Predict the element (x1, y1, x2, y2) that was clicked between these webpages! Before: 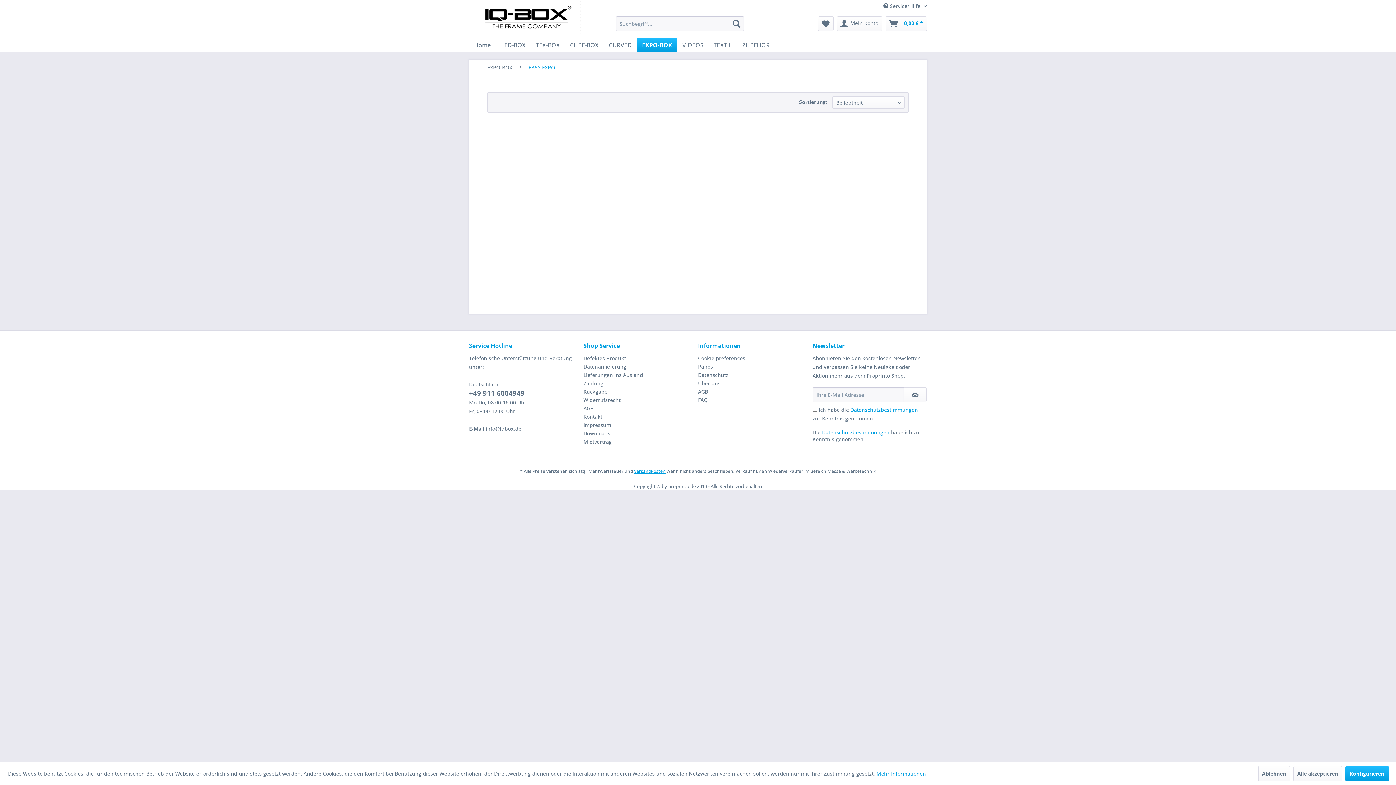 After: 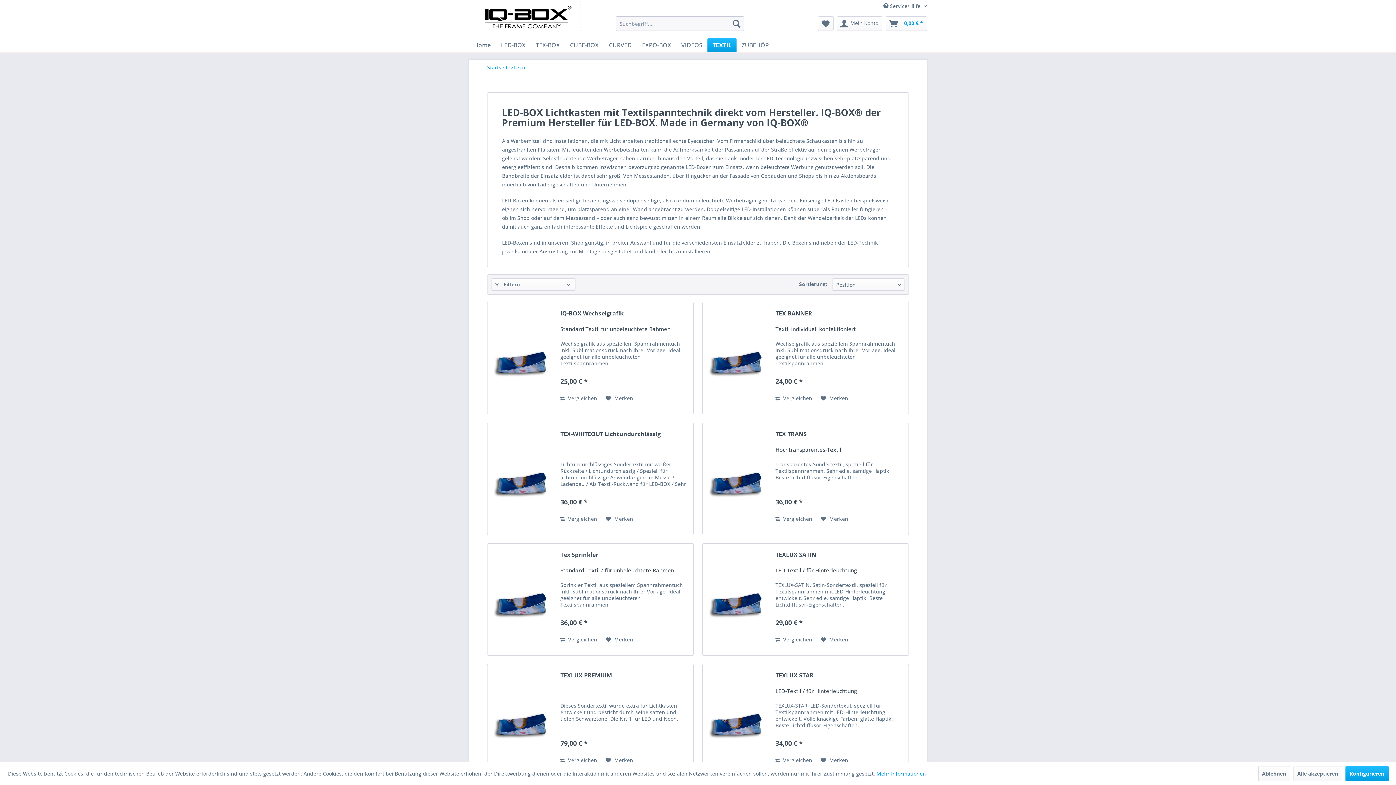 Action: bbox: (708, 38, 737, 52) label: TEXTIL